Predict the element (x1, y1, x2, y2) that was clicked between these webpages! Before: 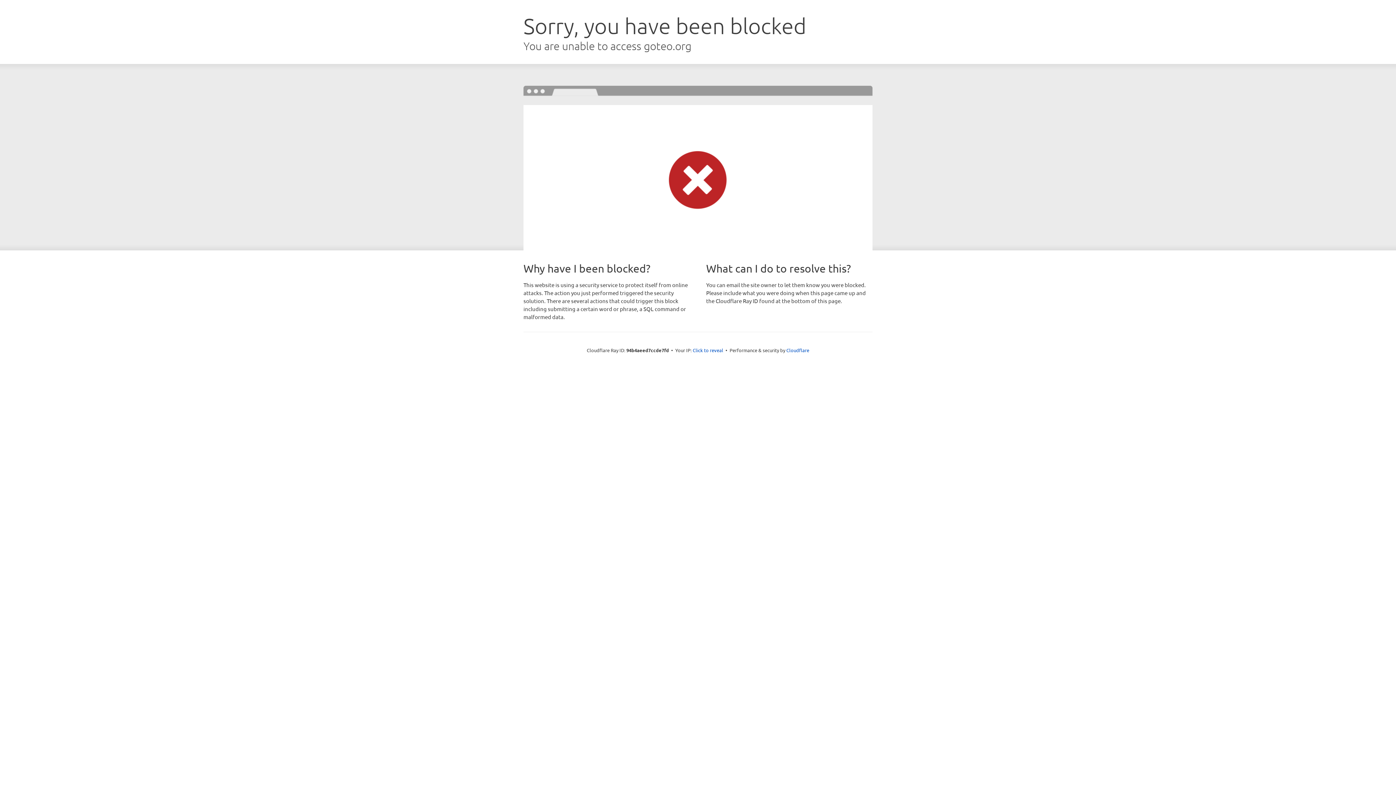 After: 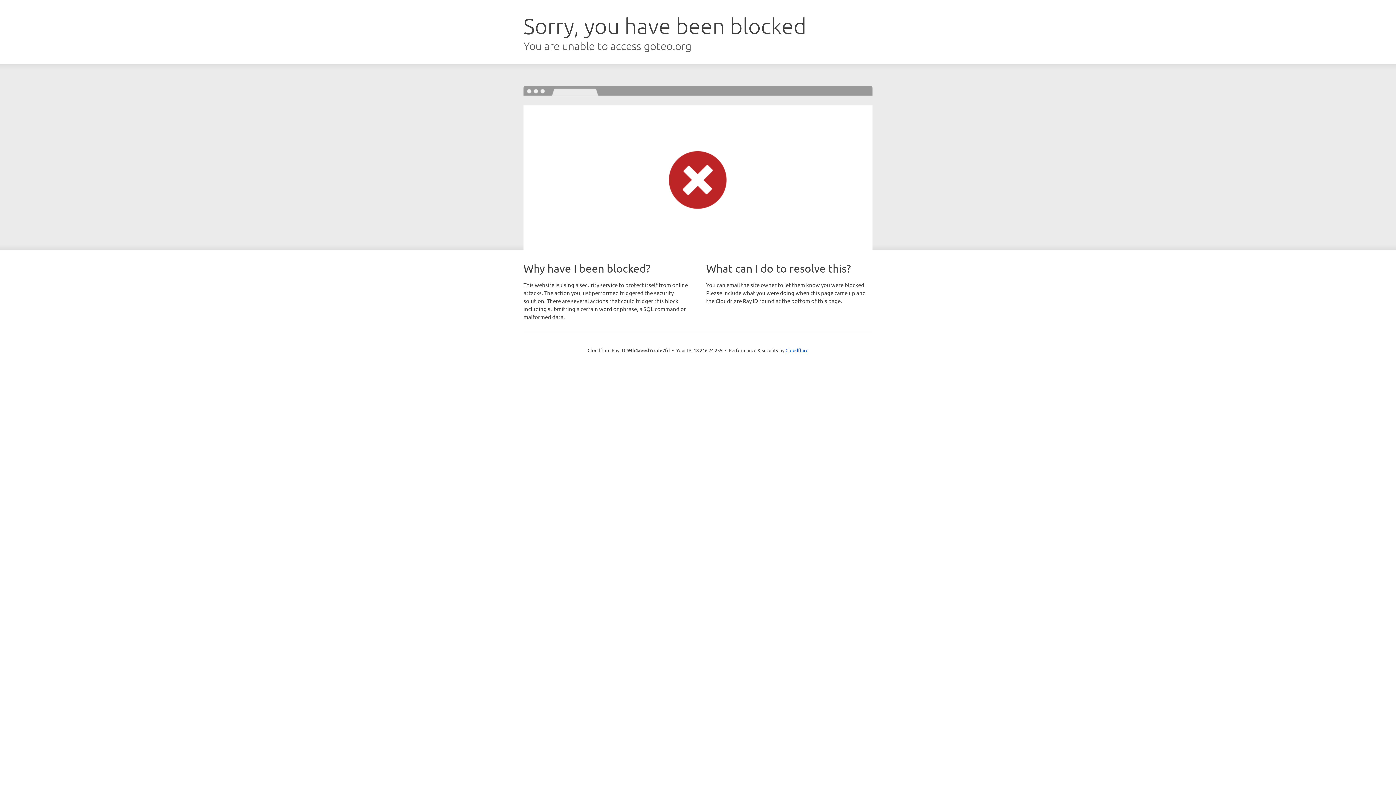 Action: bbox: (692, 346, 723, 353) label: Click to reveal